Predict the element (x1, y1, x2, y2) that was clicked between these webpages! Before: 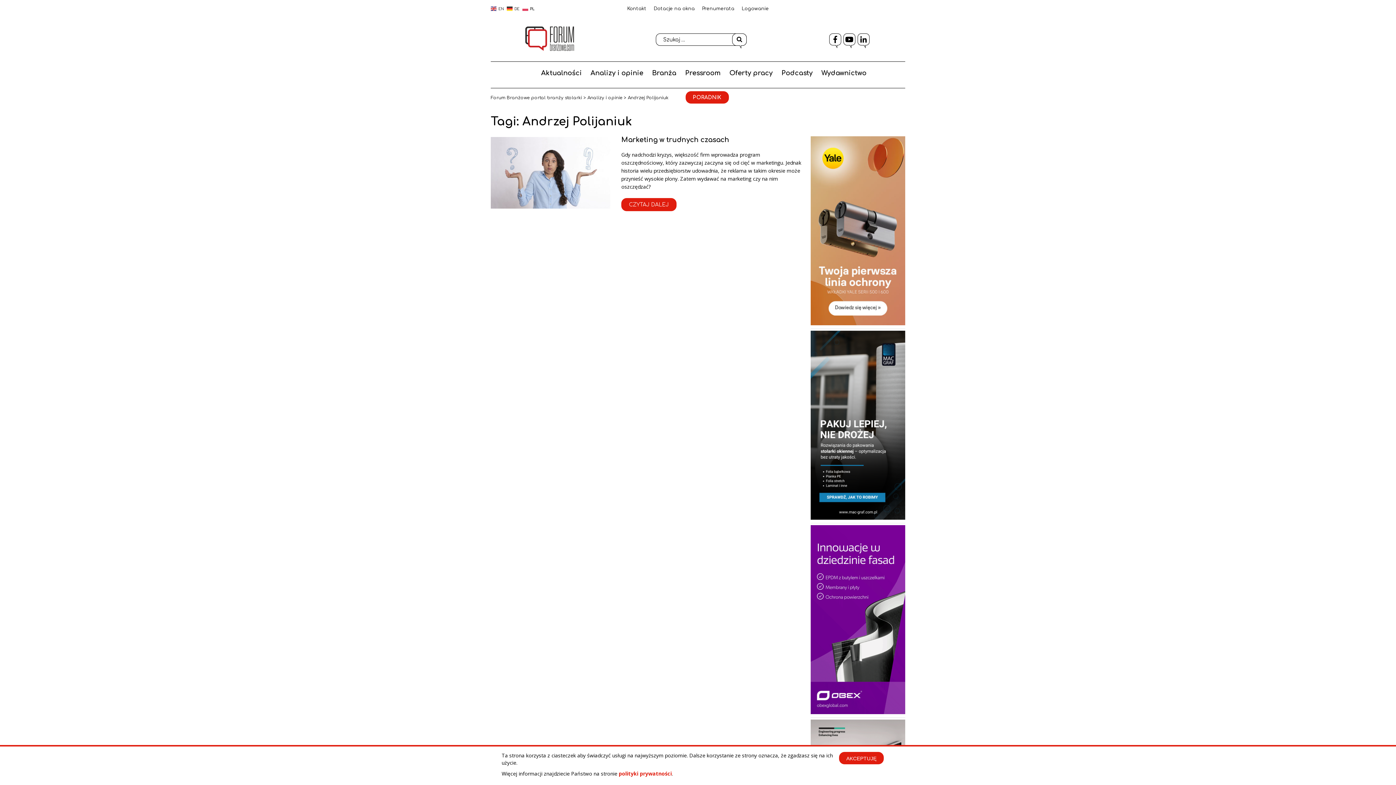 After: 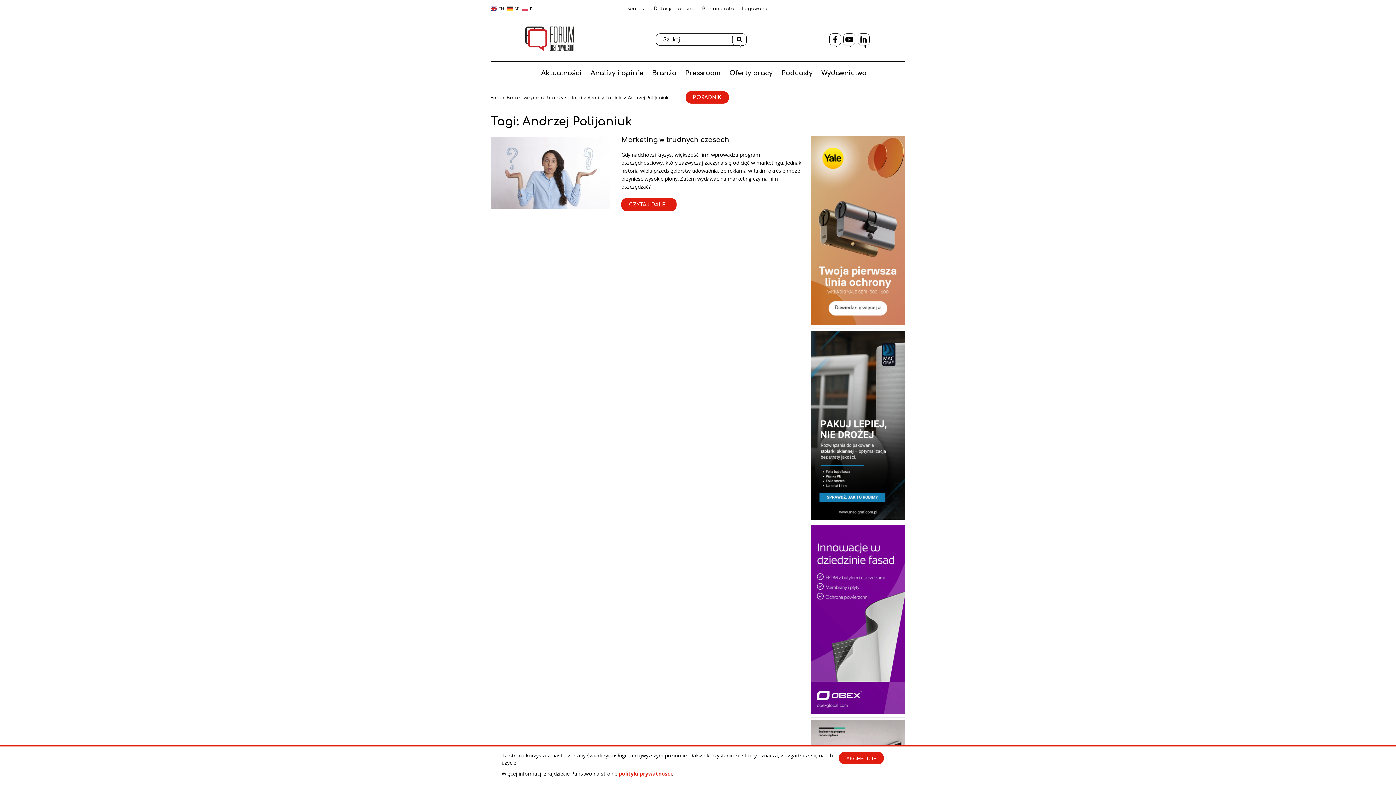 Action: bbox: (810, 320, 905, 326)